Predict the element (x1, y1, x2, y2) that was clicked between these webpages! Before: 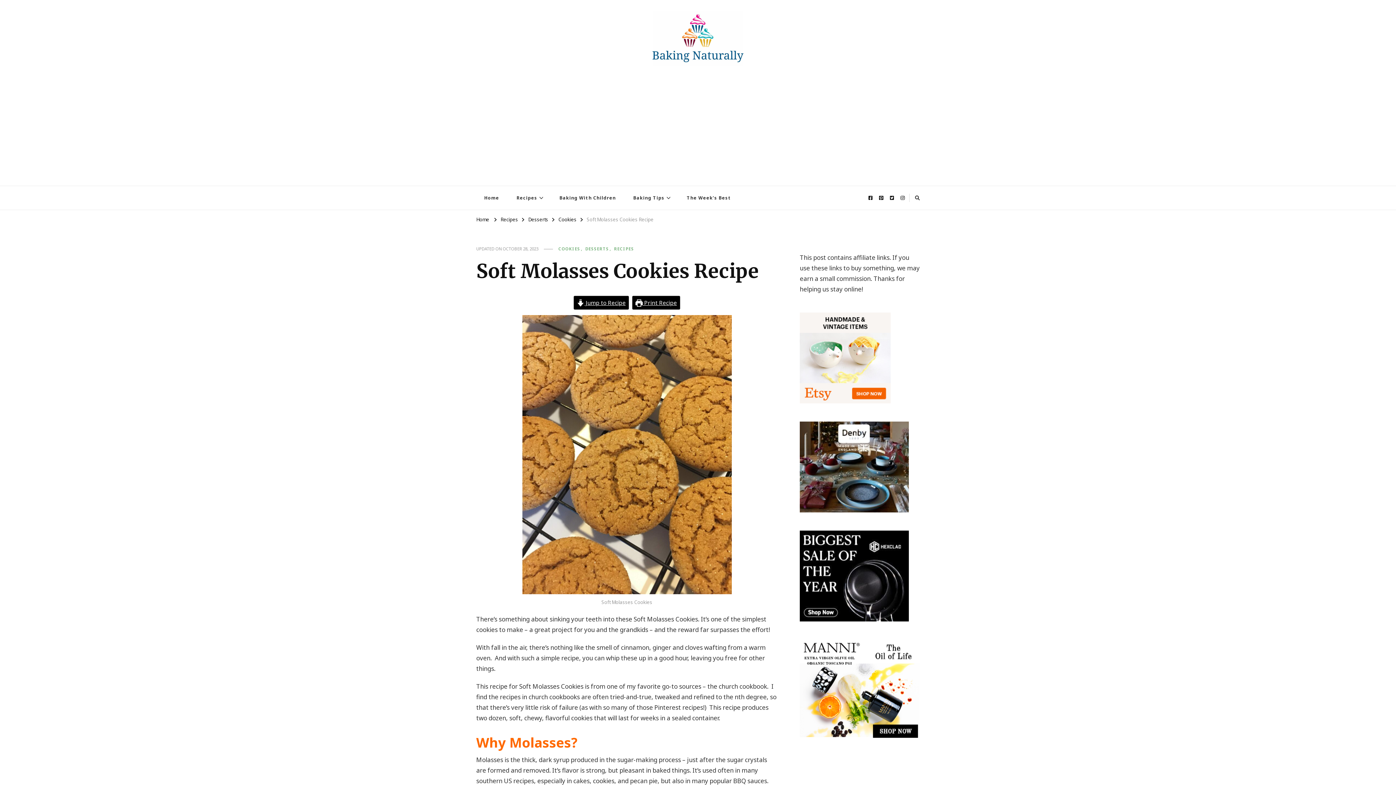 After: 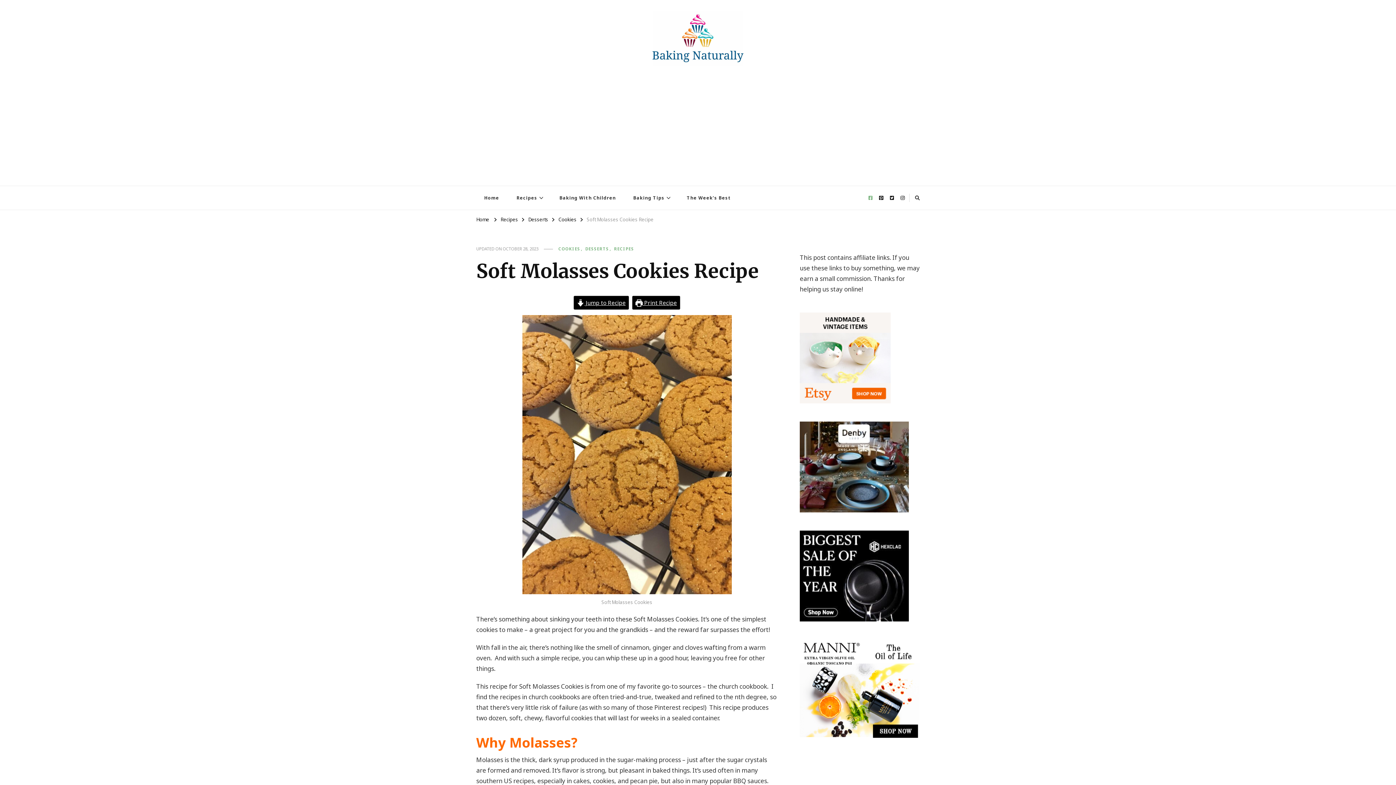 Action: bbox: (866, 191, 875, 204)